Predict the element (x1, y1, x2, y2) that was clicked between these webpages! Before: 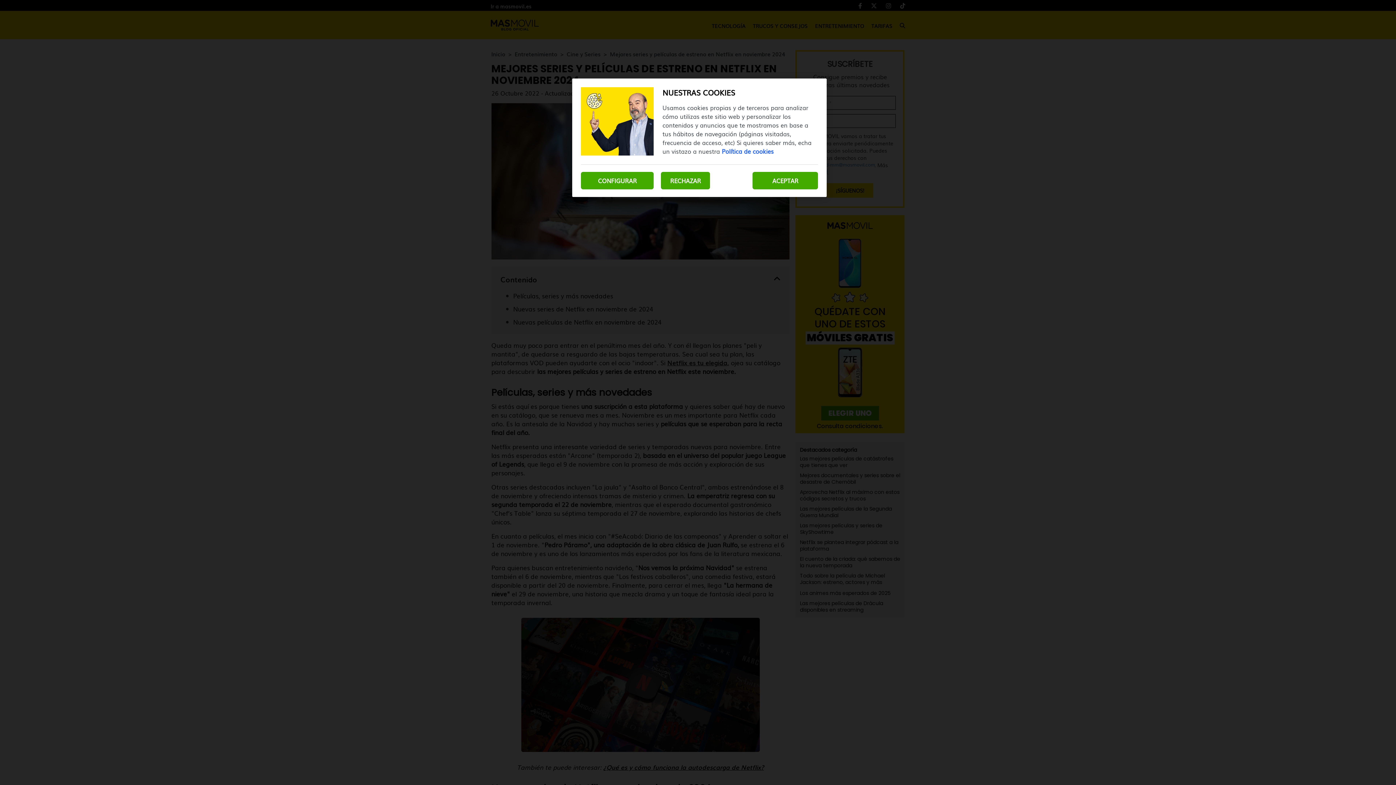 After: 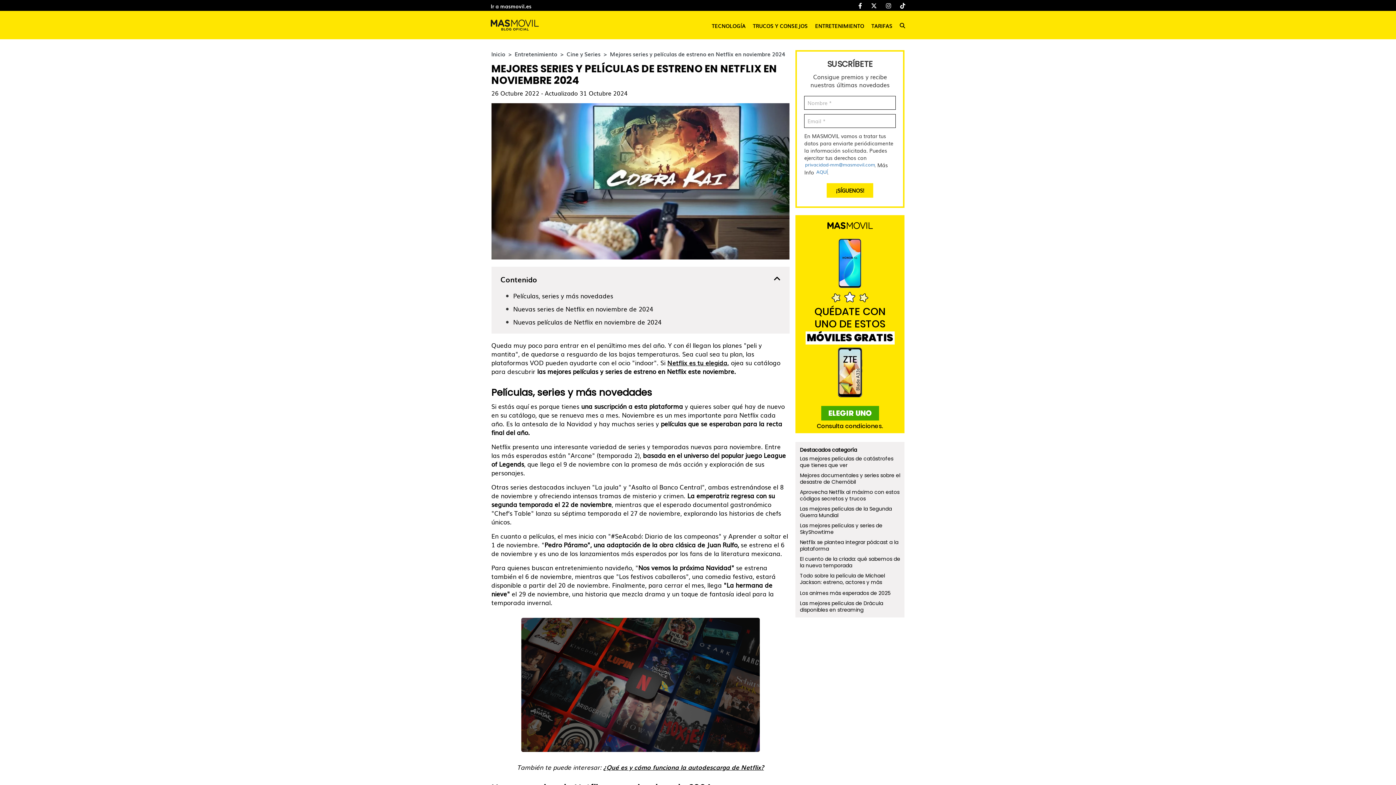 Action: label: RECHAZAR bbox: (661, 172, 710, 189)